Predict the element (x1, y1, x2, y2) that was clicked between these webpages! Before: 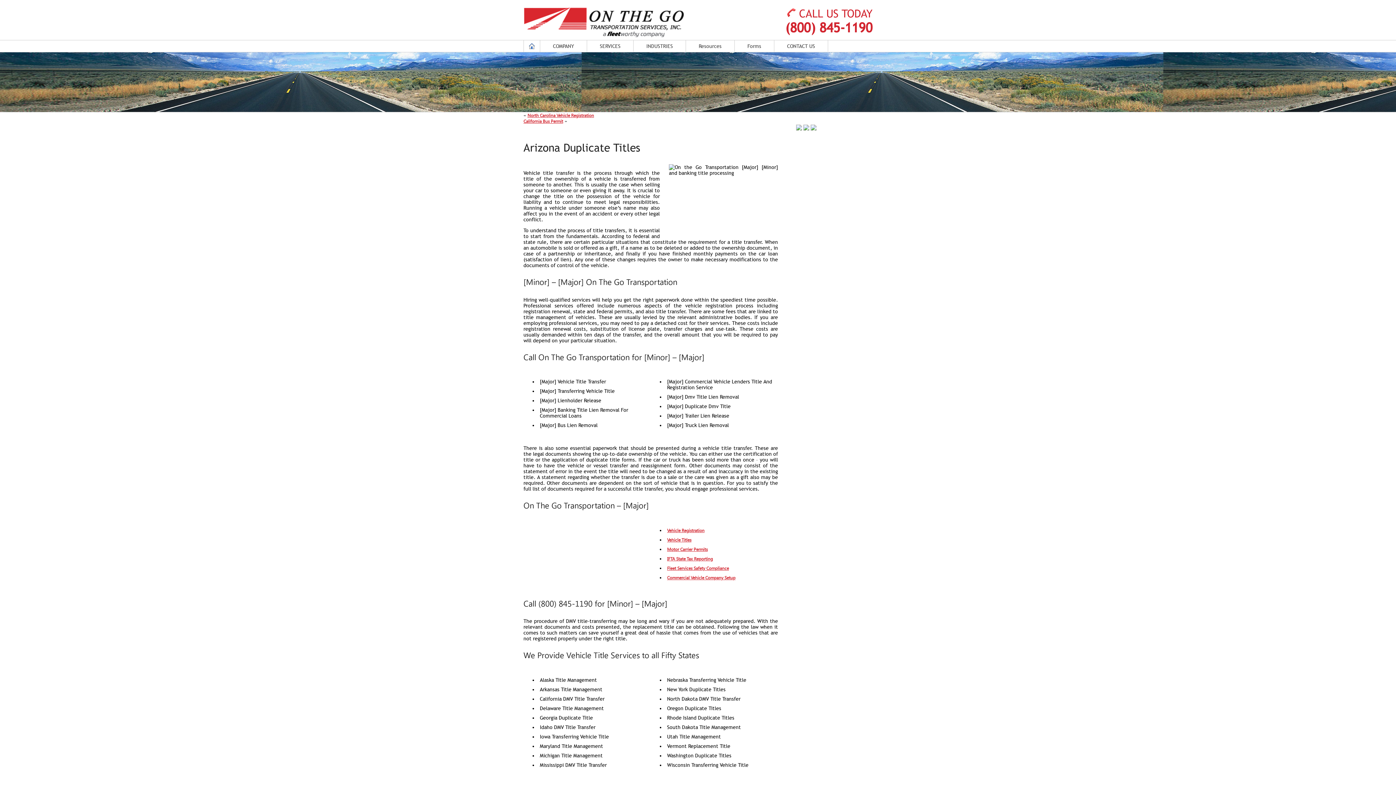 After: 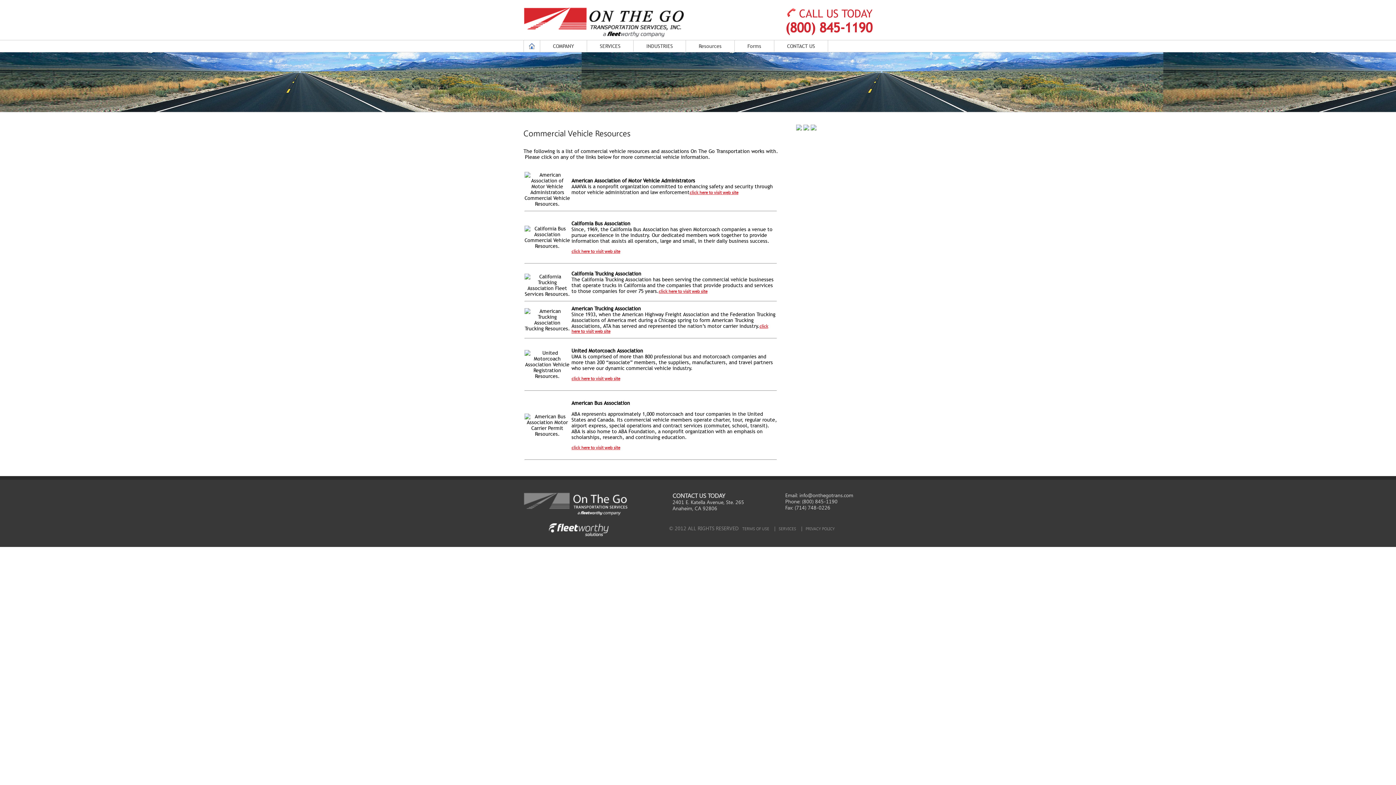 Action: label: Resources bbox: (698, 43, 721, 49)